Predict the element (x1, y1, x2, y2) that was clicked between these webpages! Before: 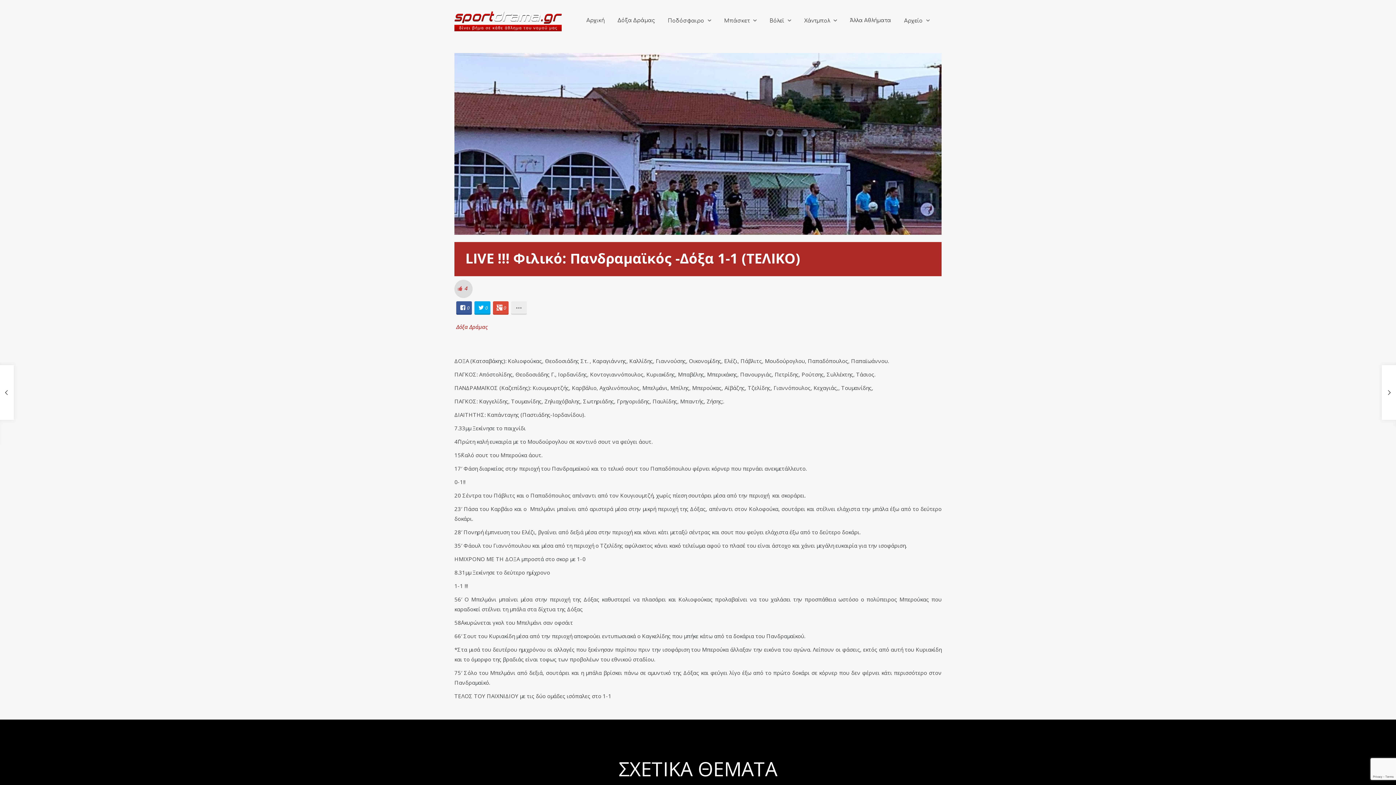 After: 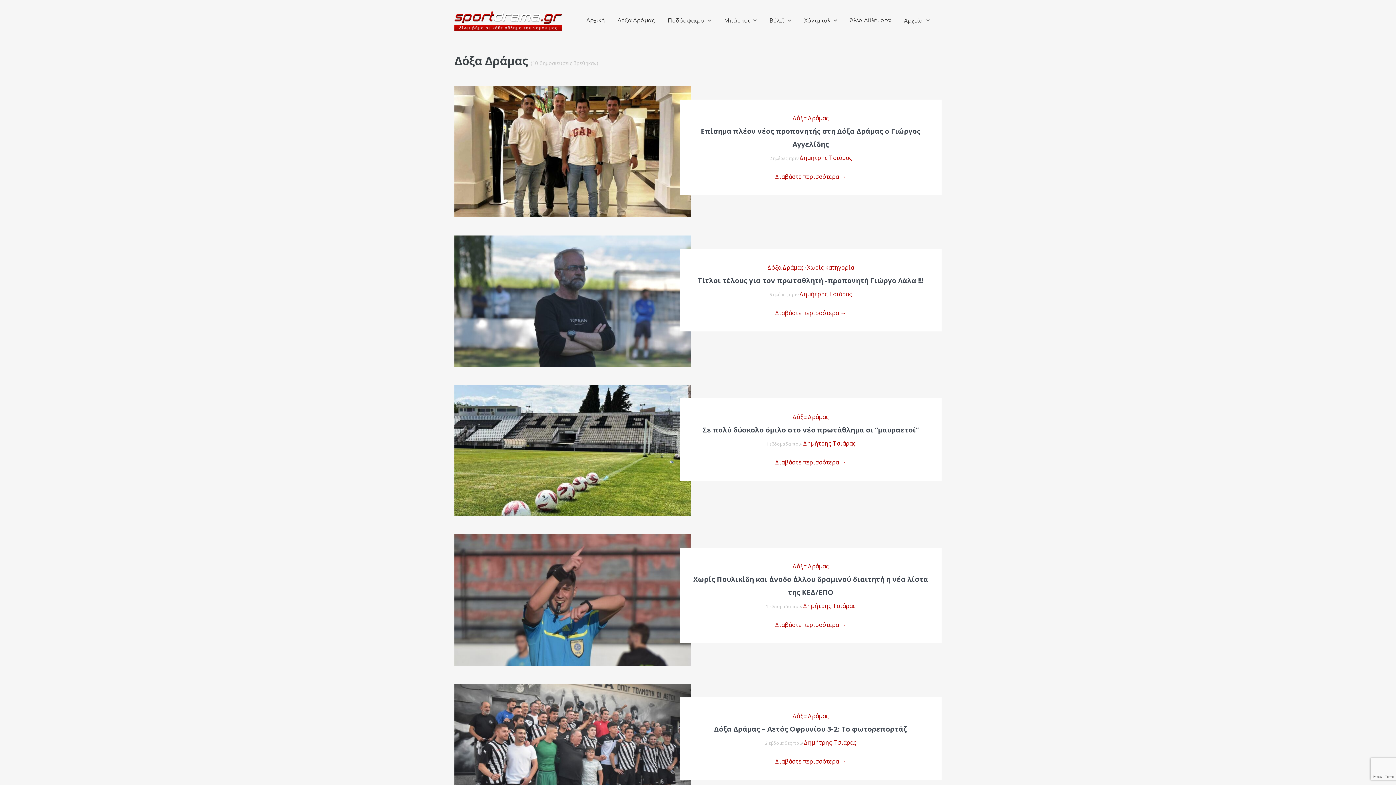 Action: bbox: (456, 323, 488, 330) label: Δόξα Δράμας